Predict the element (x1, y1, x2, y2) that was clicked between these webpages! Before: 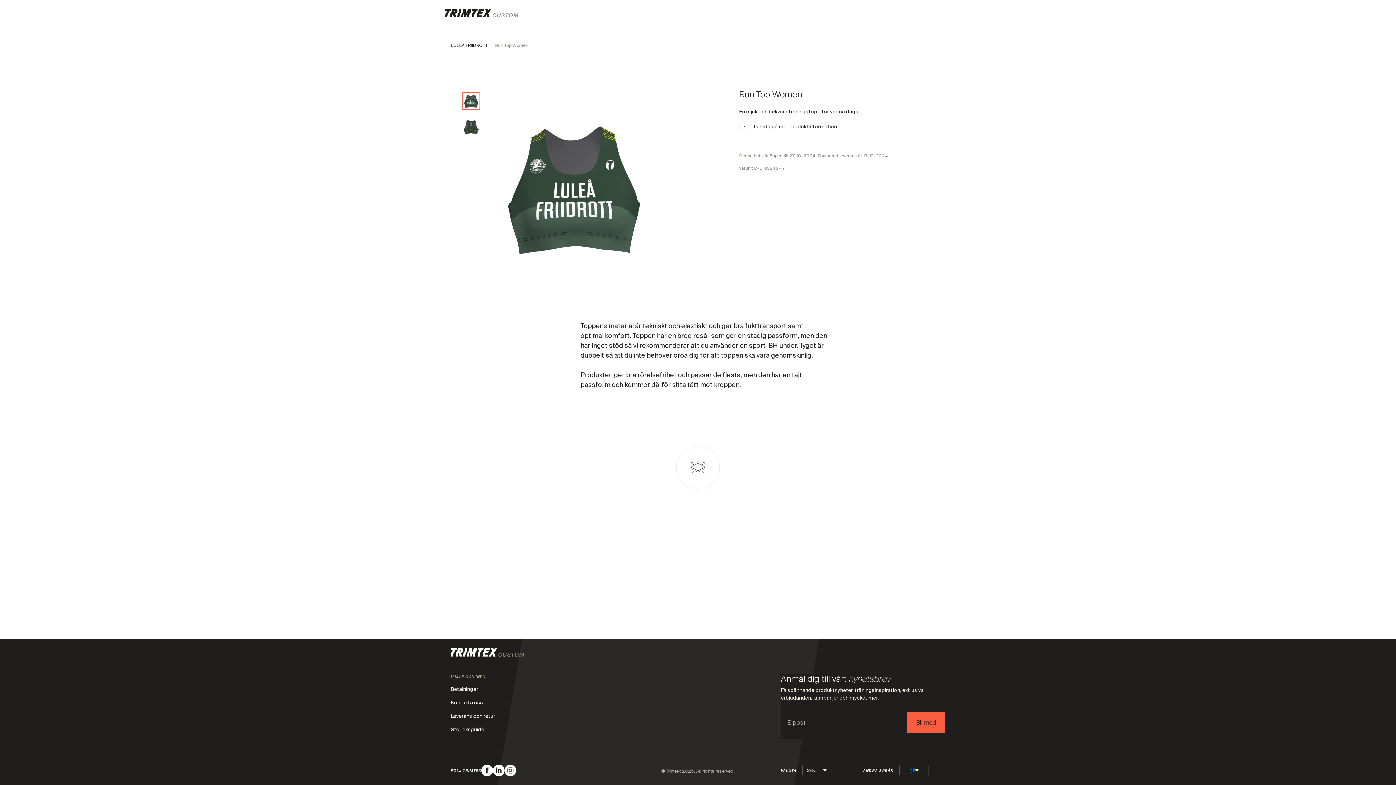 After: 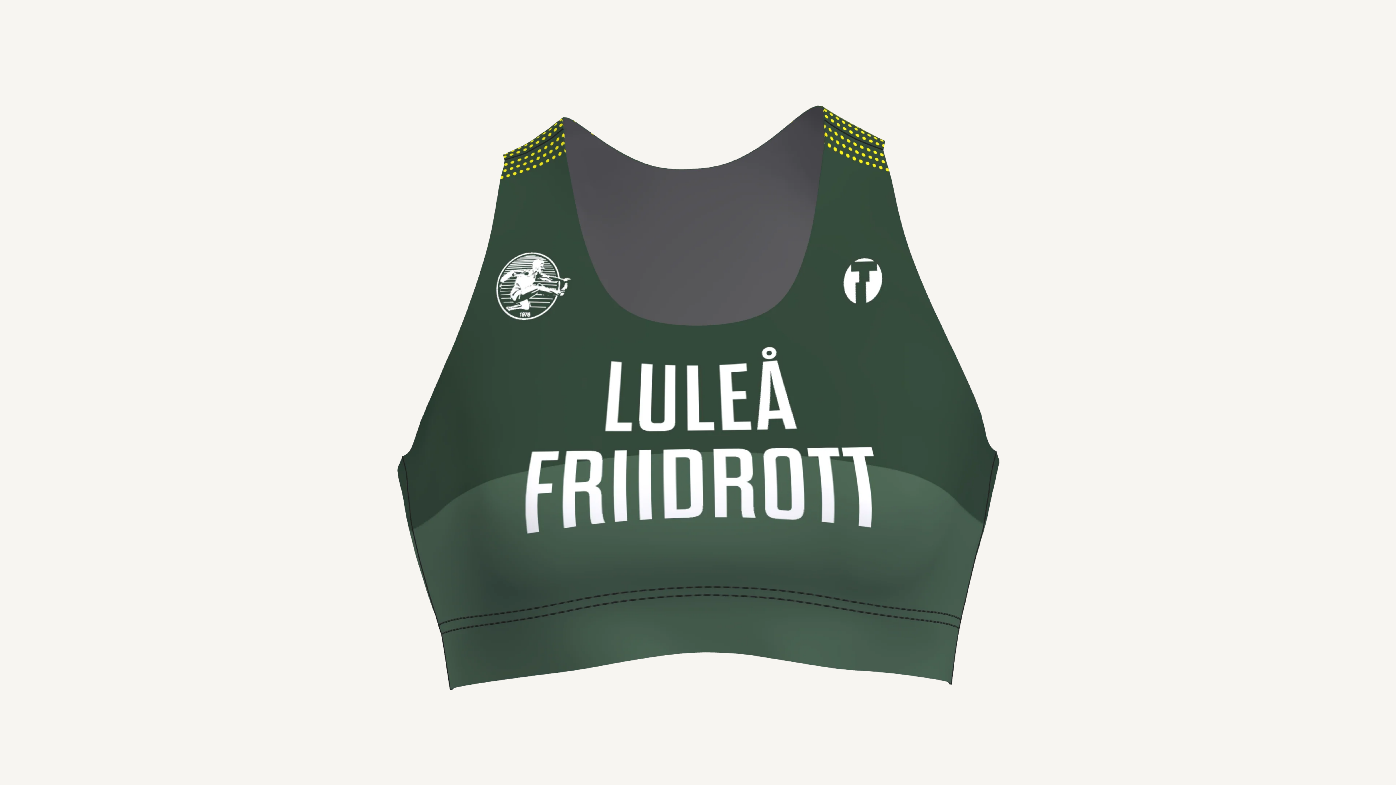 Action: bbox: (494, 109, 653, 269)